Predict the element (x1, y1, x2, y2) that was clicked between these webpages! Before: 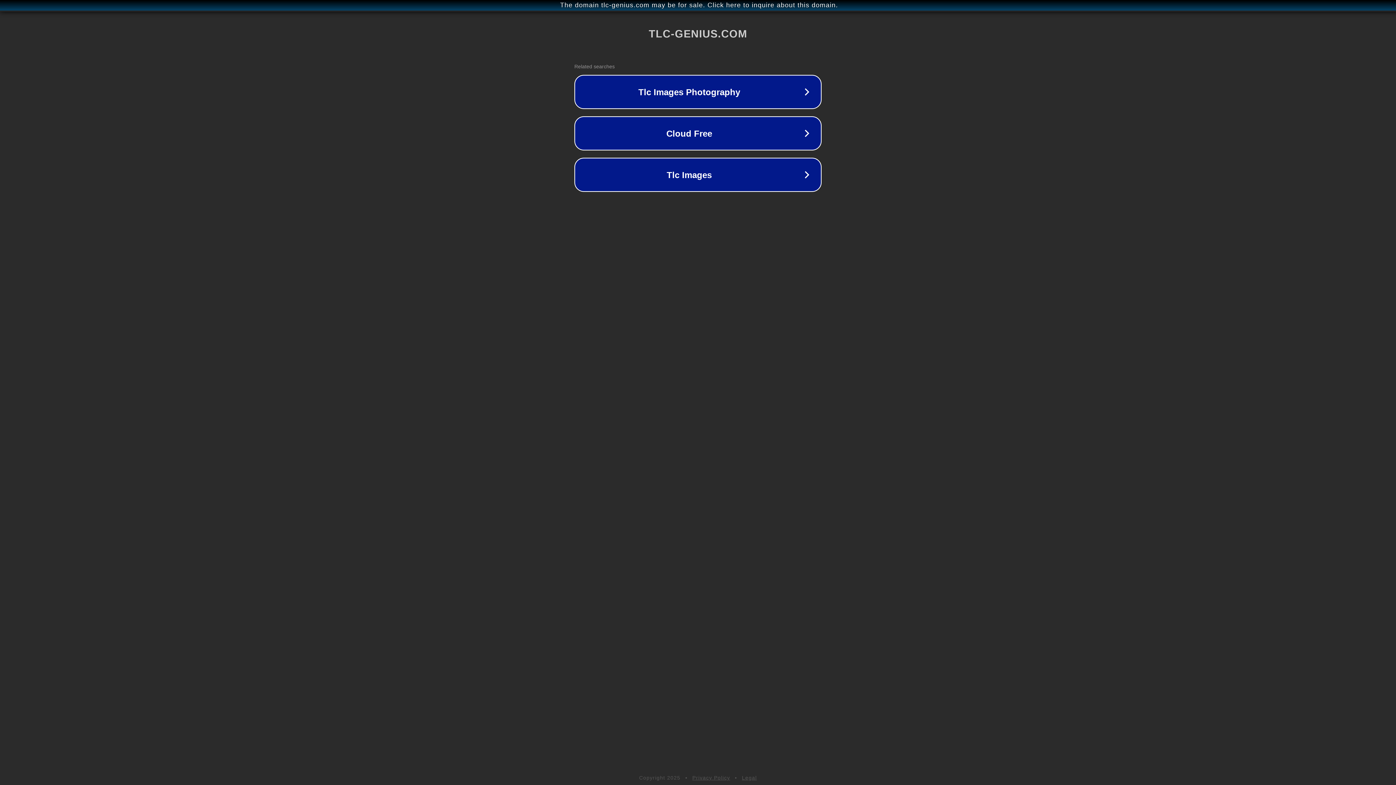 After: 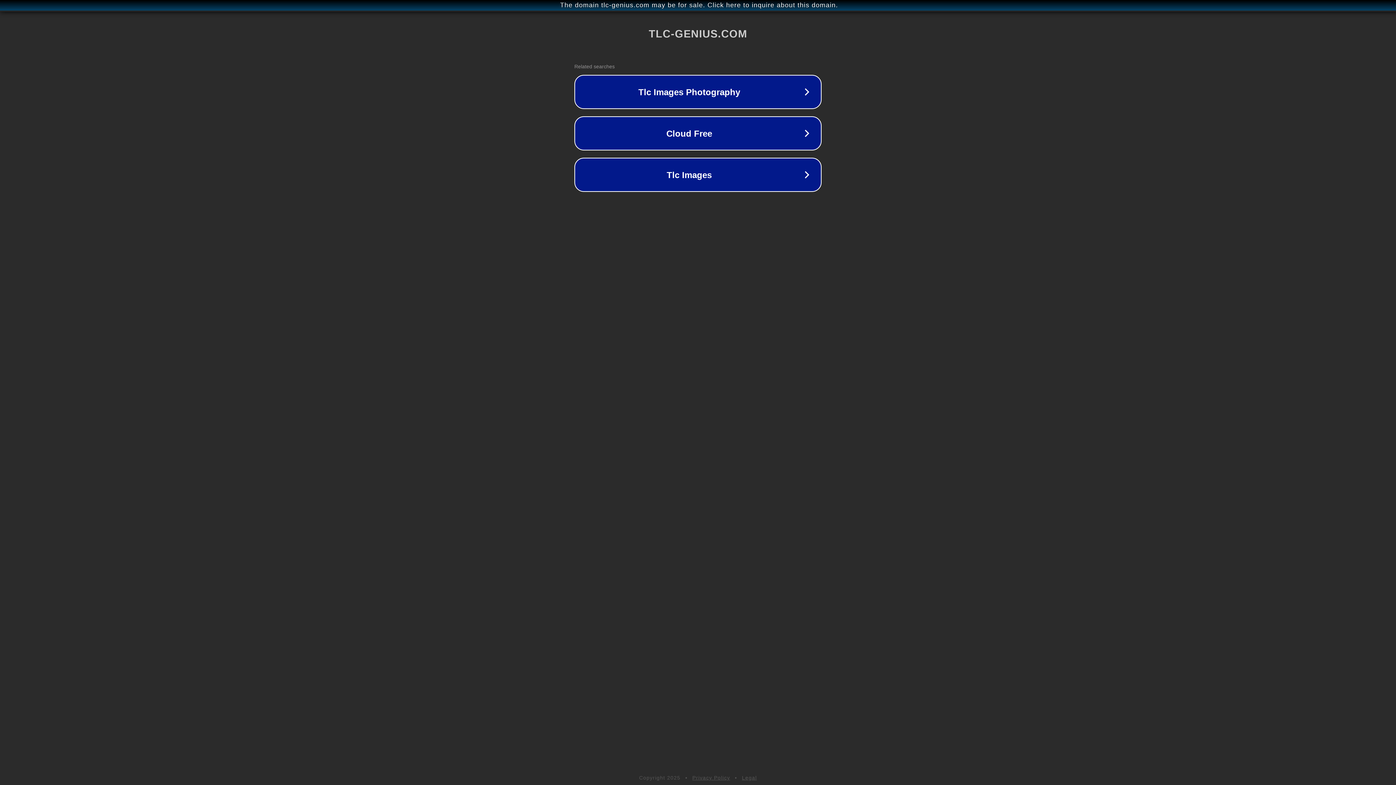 Action: label: Privacy Policy bbox: (692, 775, 730, 781)